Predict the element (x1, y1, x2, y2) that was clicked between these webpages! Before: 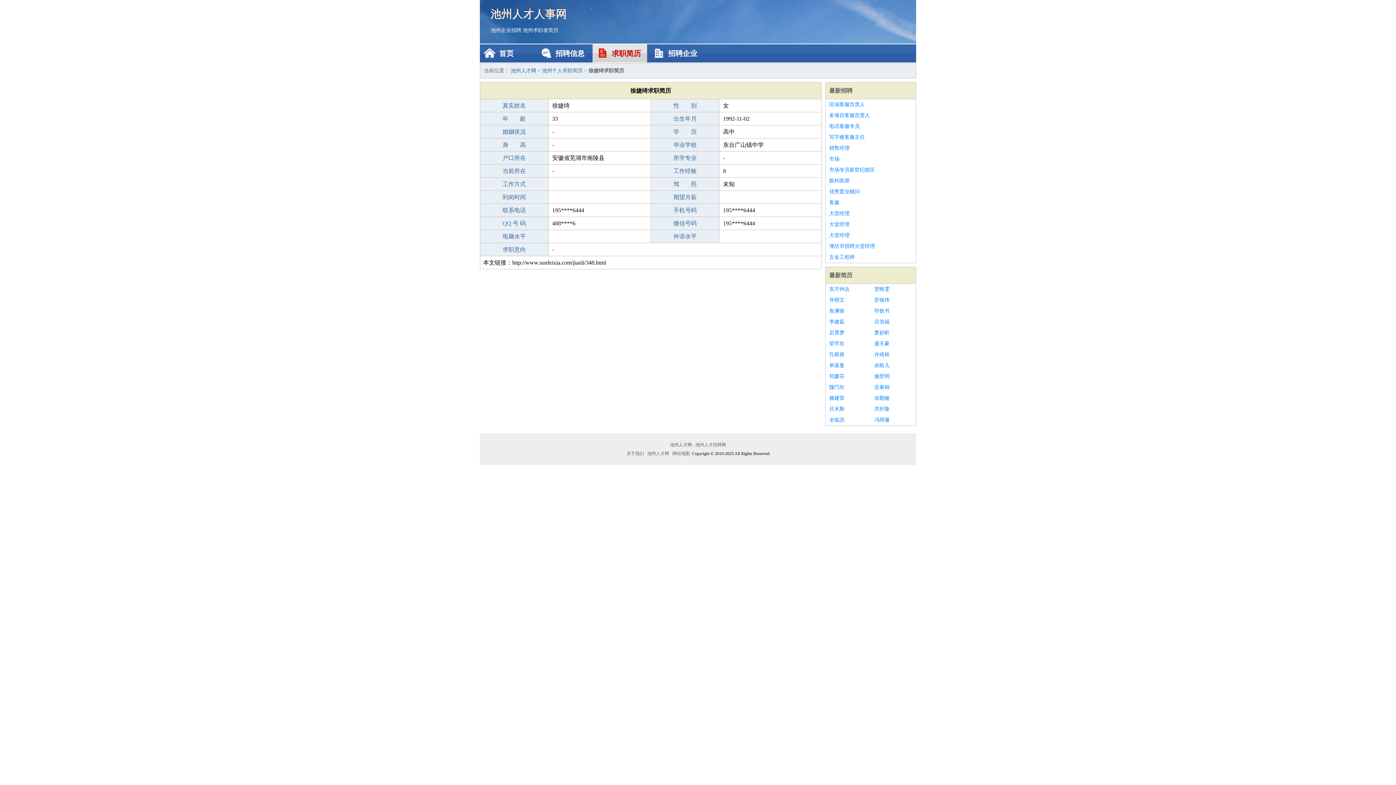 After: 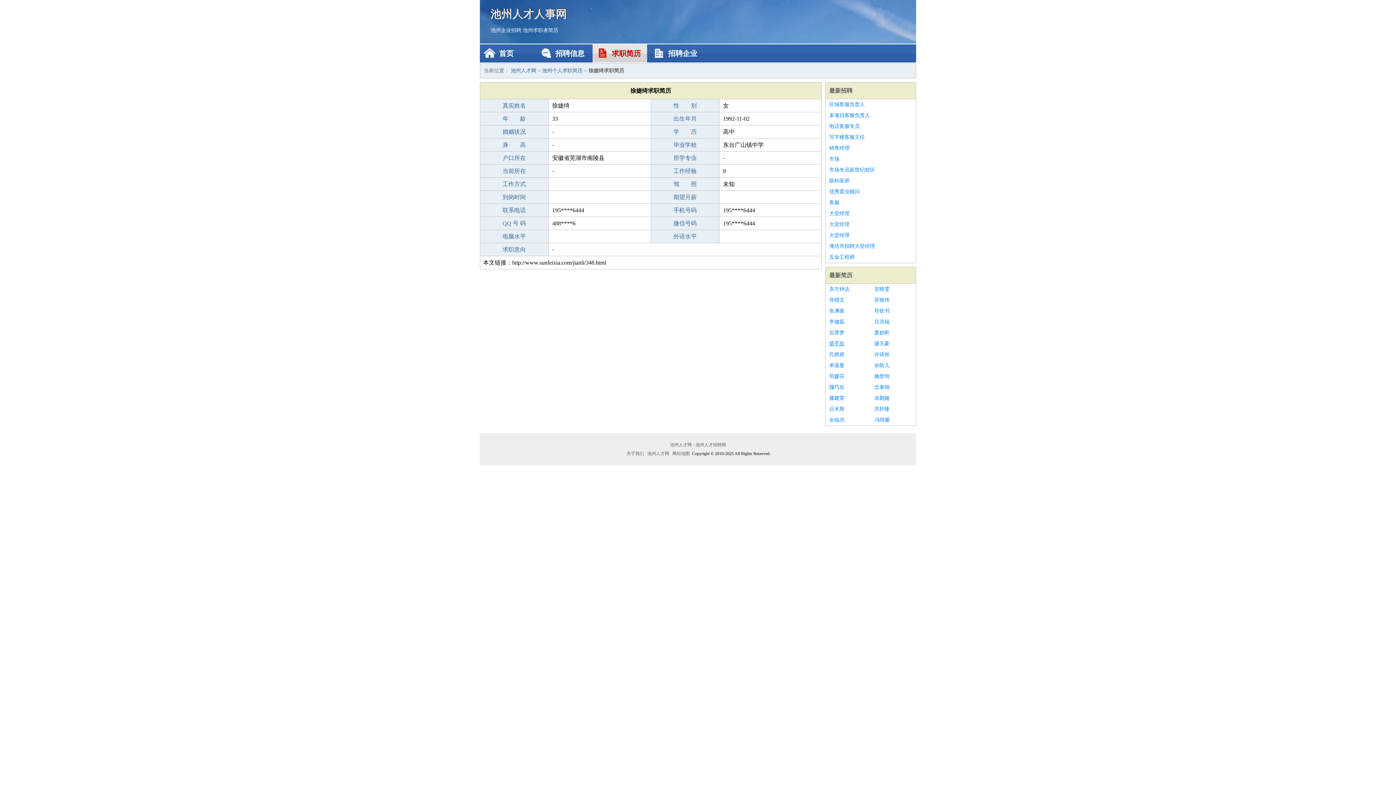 Action: bbox: (829, 338, 867, 349) label: 荣芊欣